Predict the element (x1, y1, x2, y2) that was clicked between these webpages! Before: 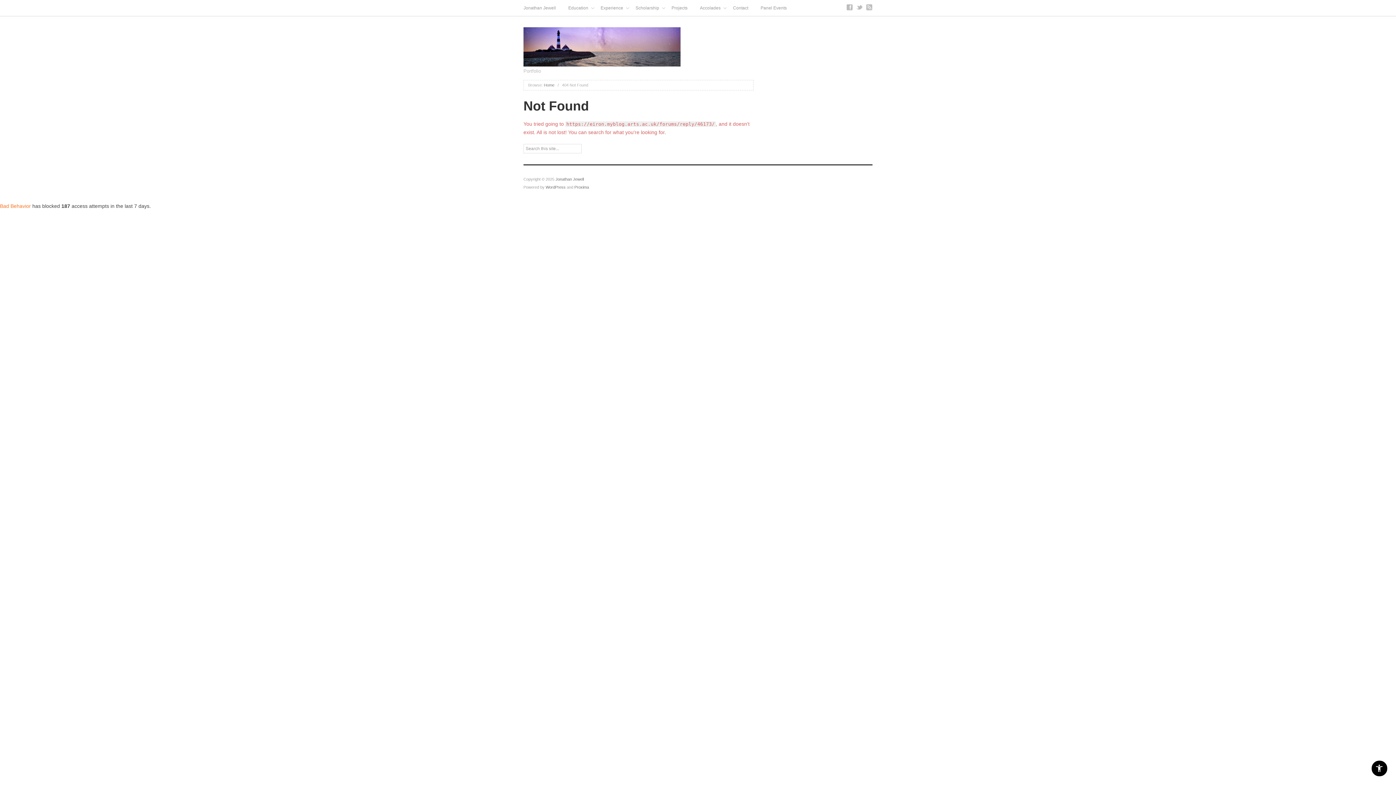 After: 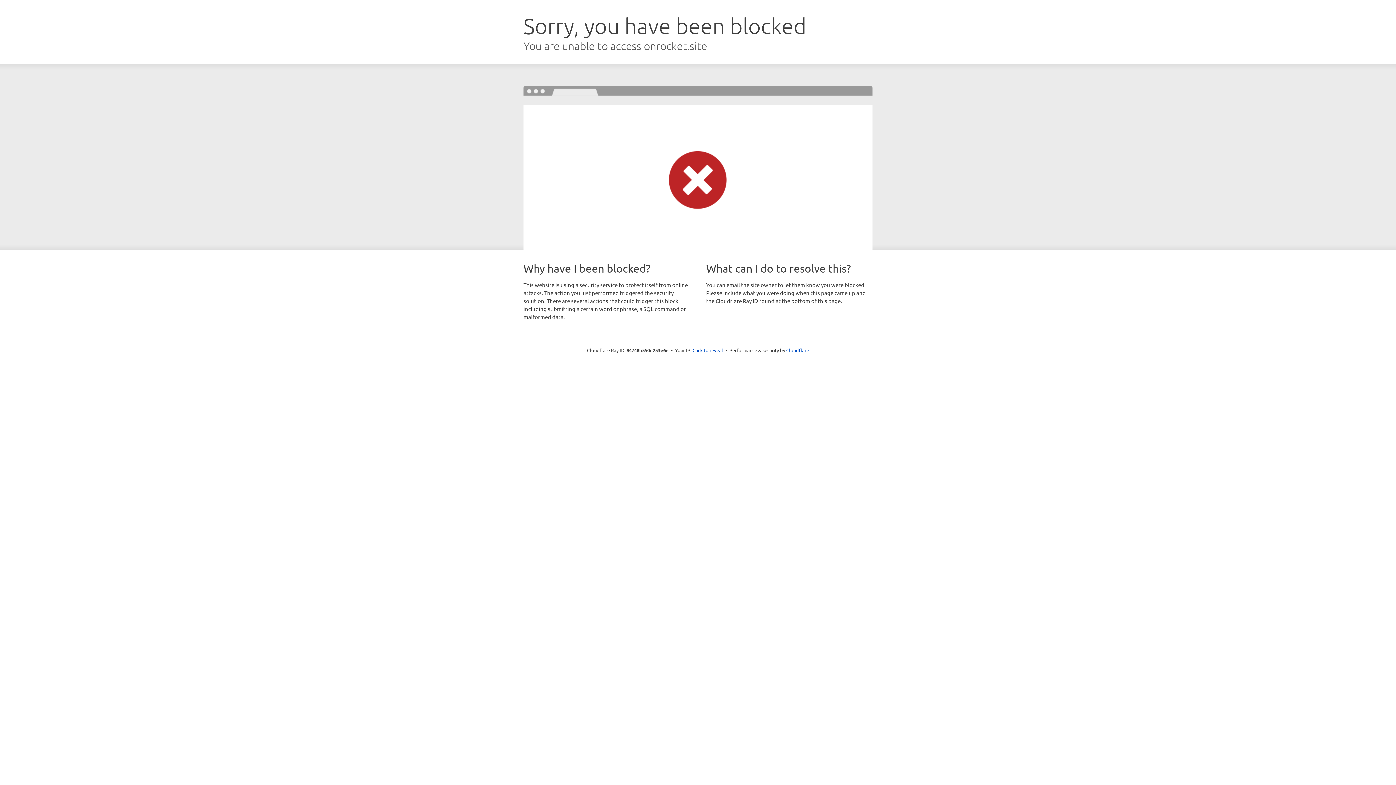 Action: bbox: (574, 184, 589, 189) label: Proxima